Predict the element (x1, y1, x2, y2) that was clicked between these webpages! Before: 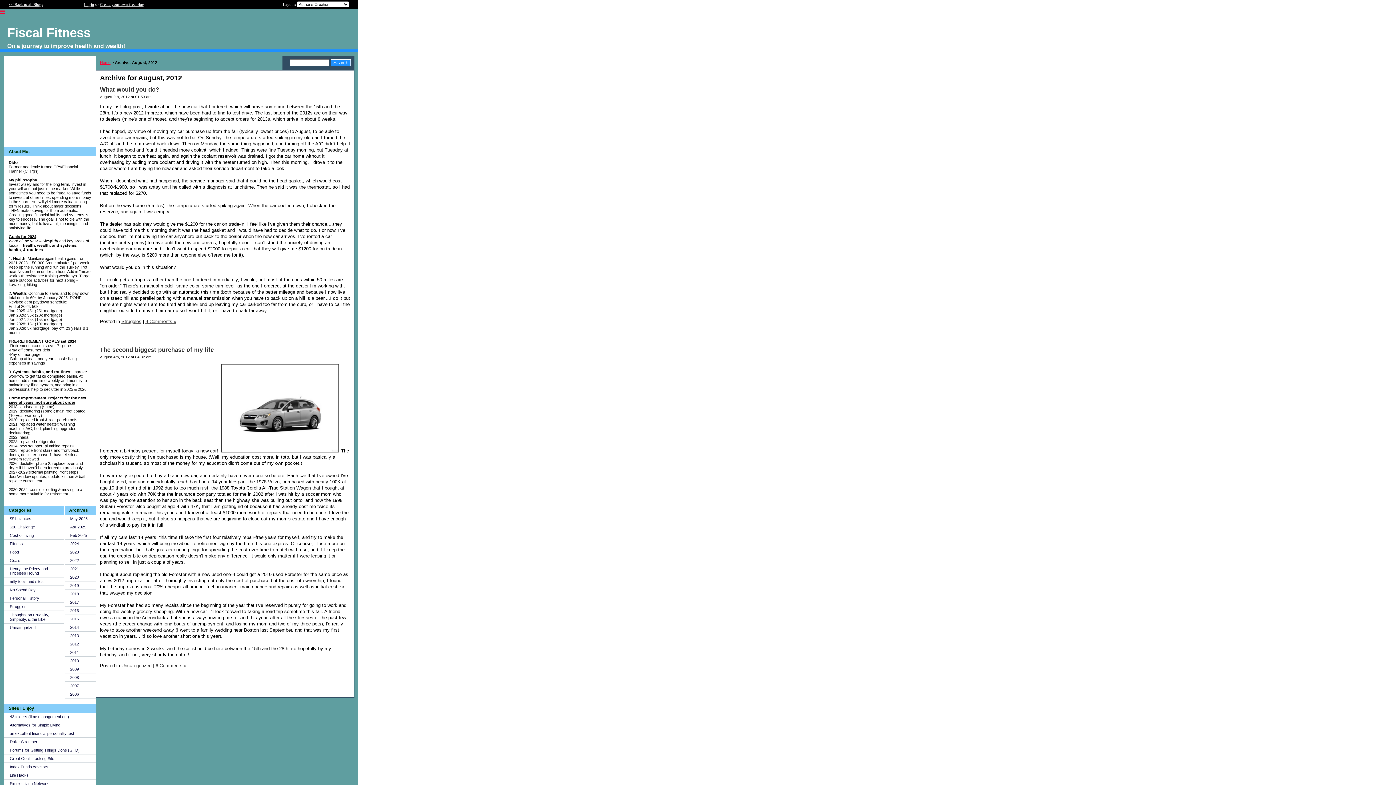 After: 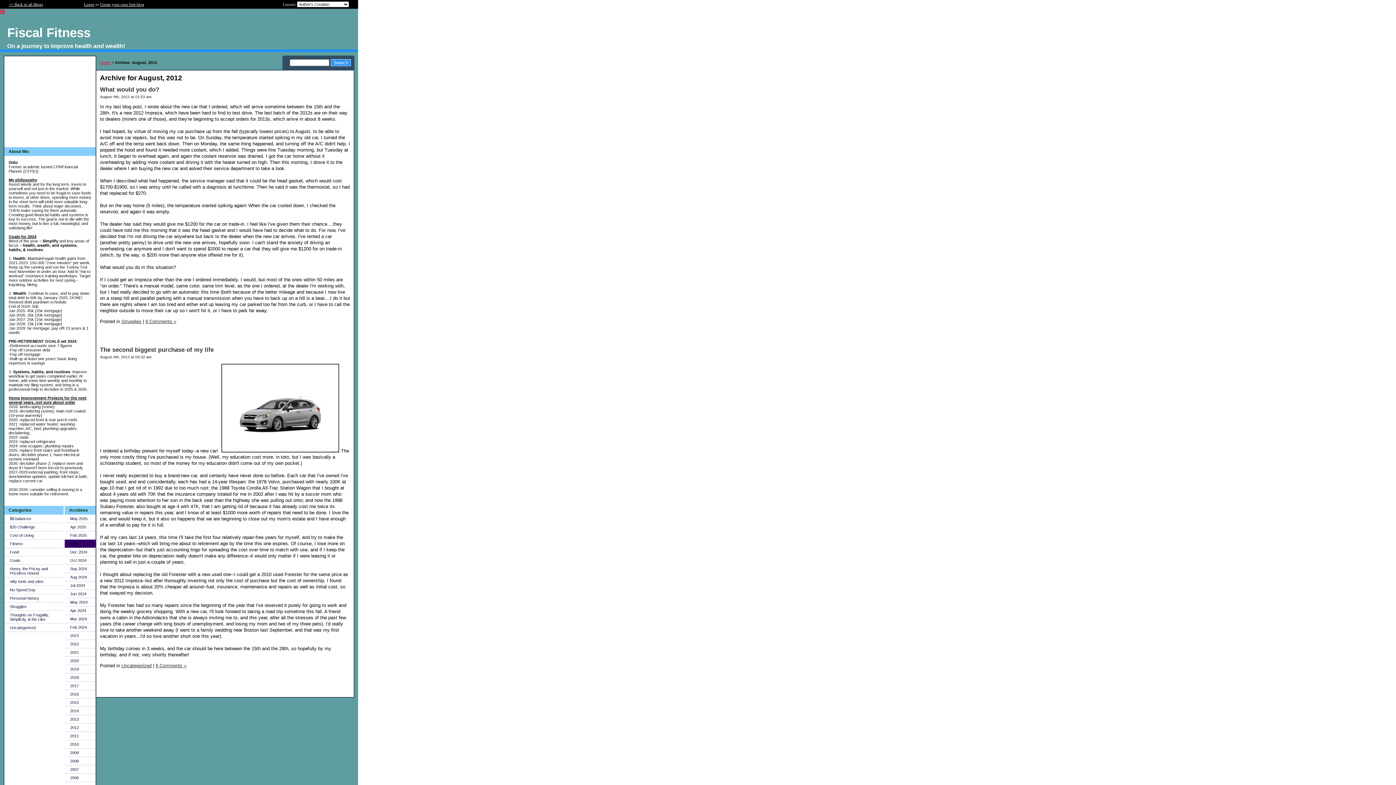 Action: label: 2024 bbox: (64, 540, 95, 548)